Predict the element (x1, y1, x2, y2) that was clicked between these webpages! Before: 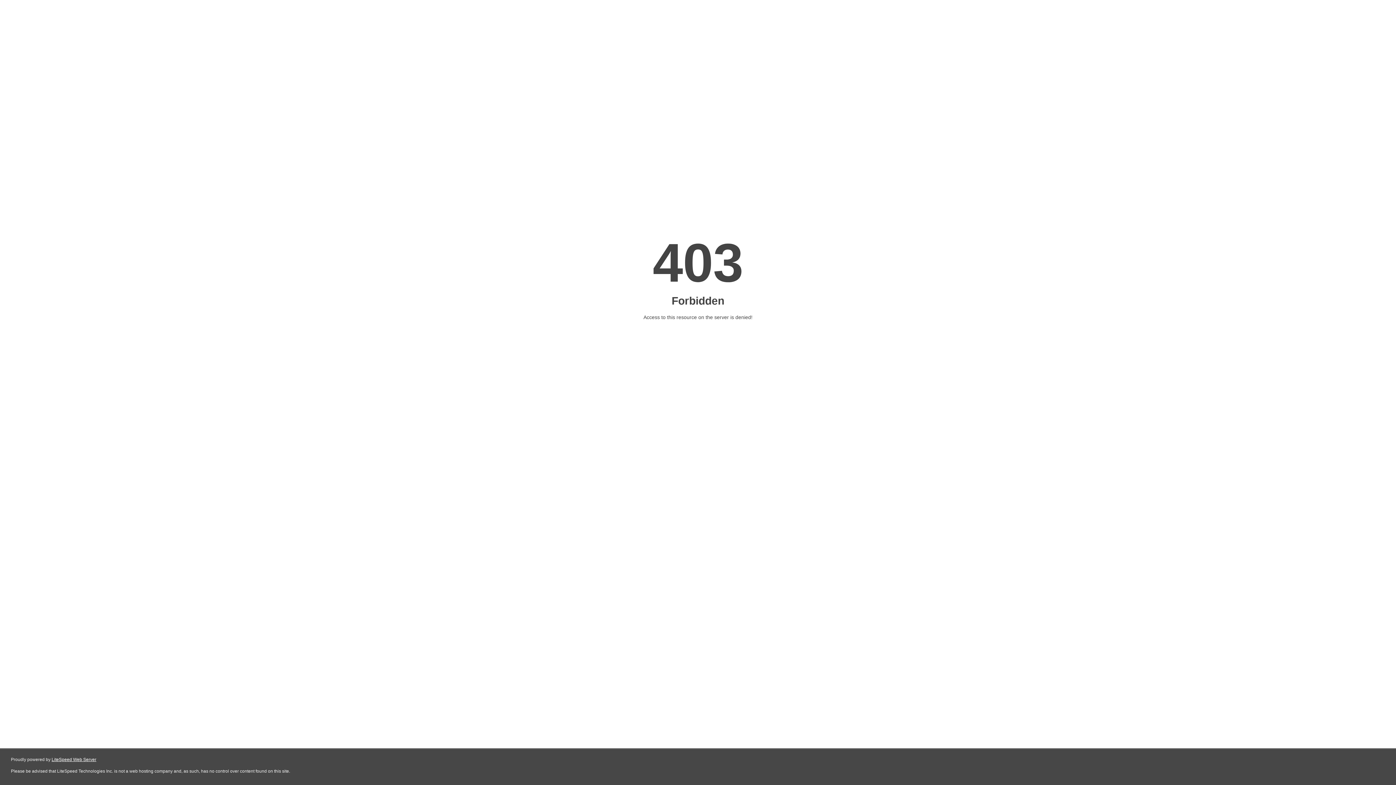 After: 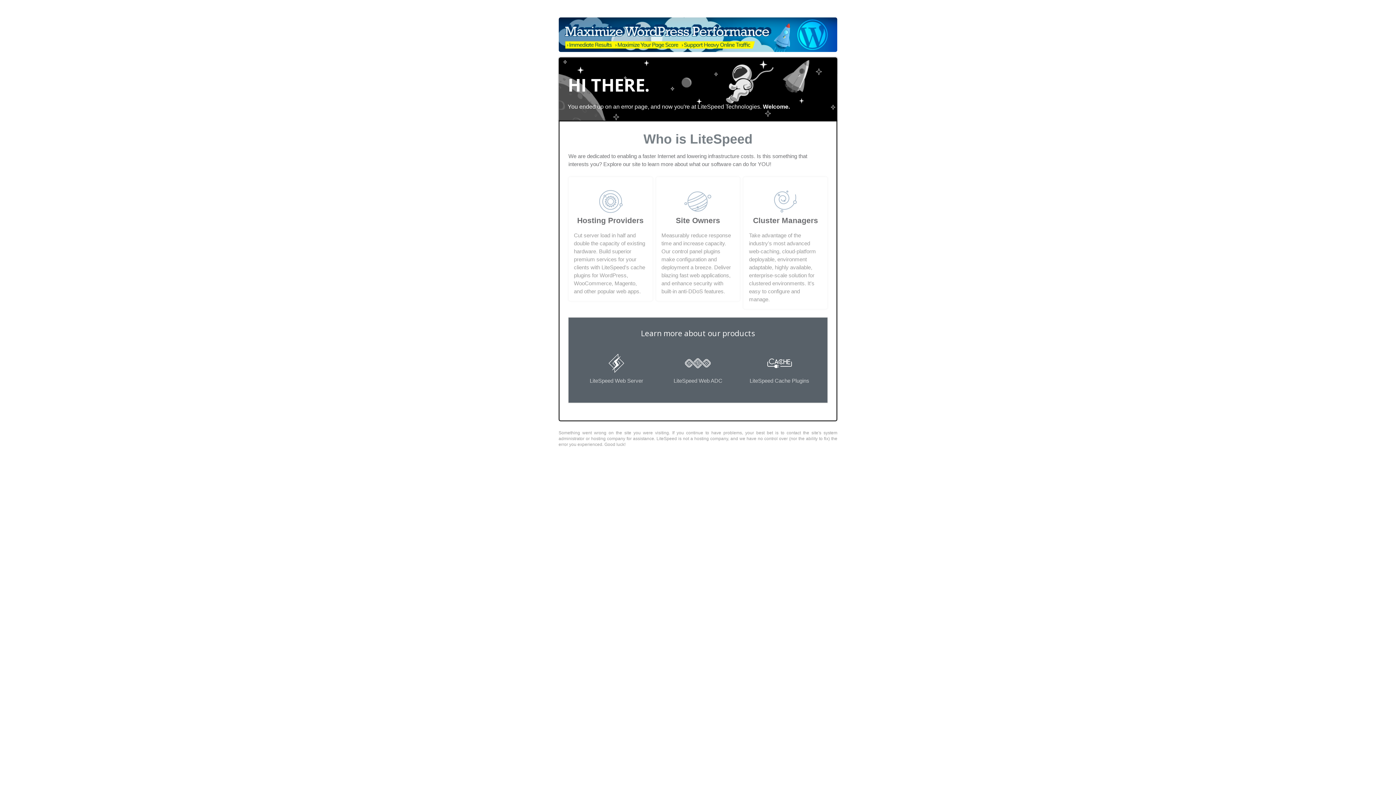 Action: label: LiteSpeed Web Server bbox: (51, 757, 96, 762)